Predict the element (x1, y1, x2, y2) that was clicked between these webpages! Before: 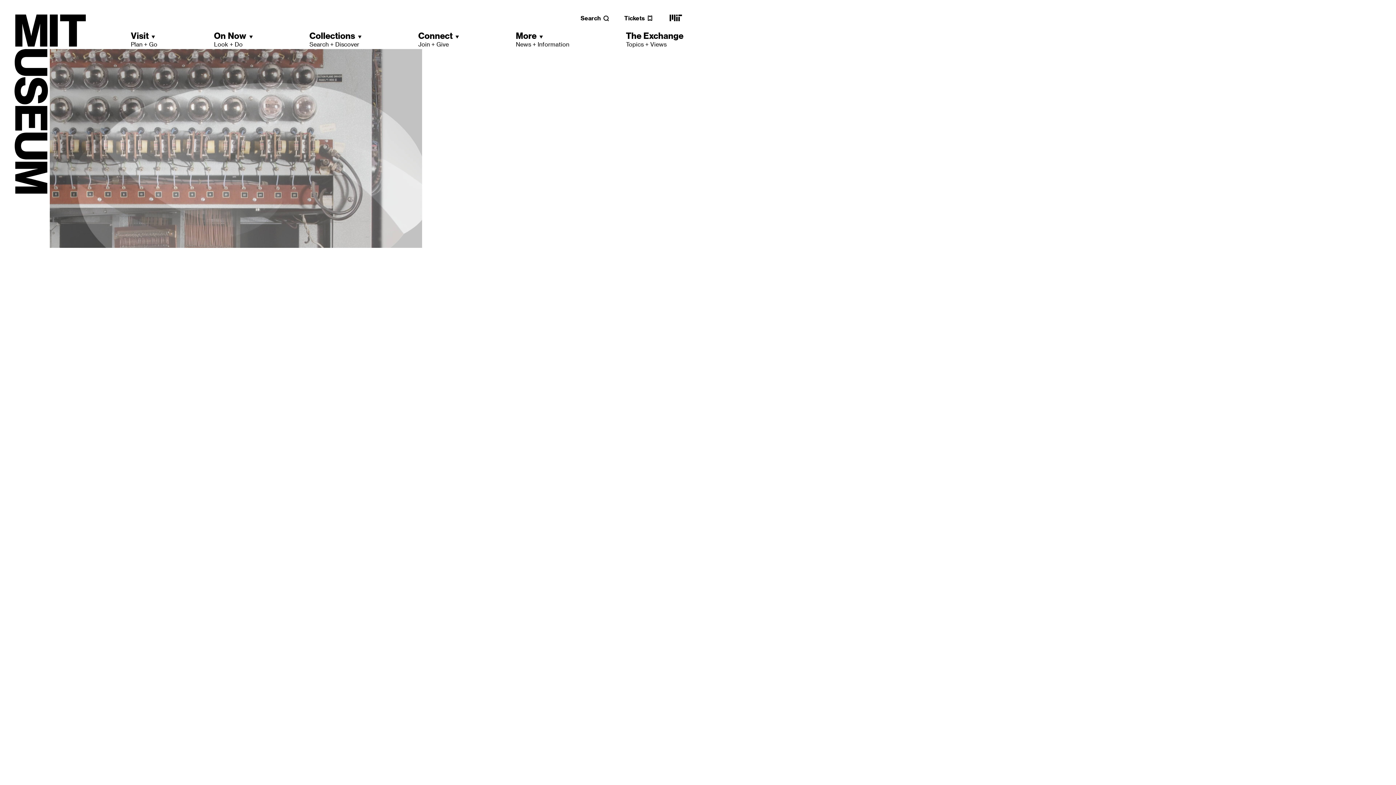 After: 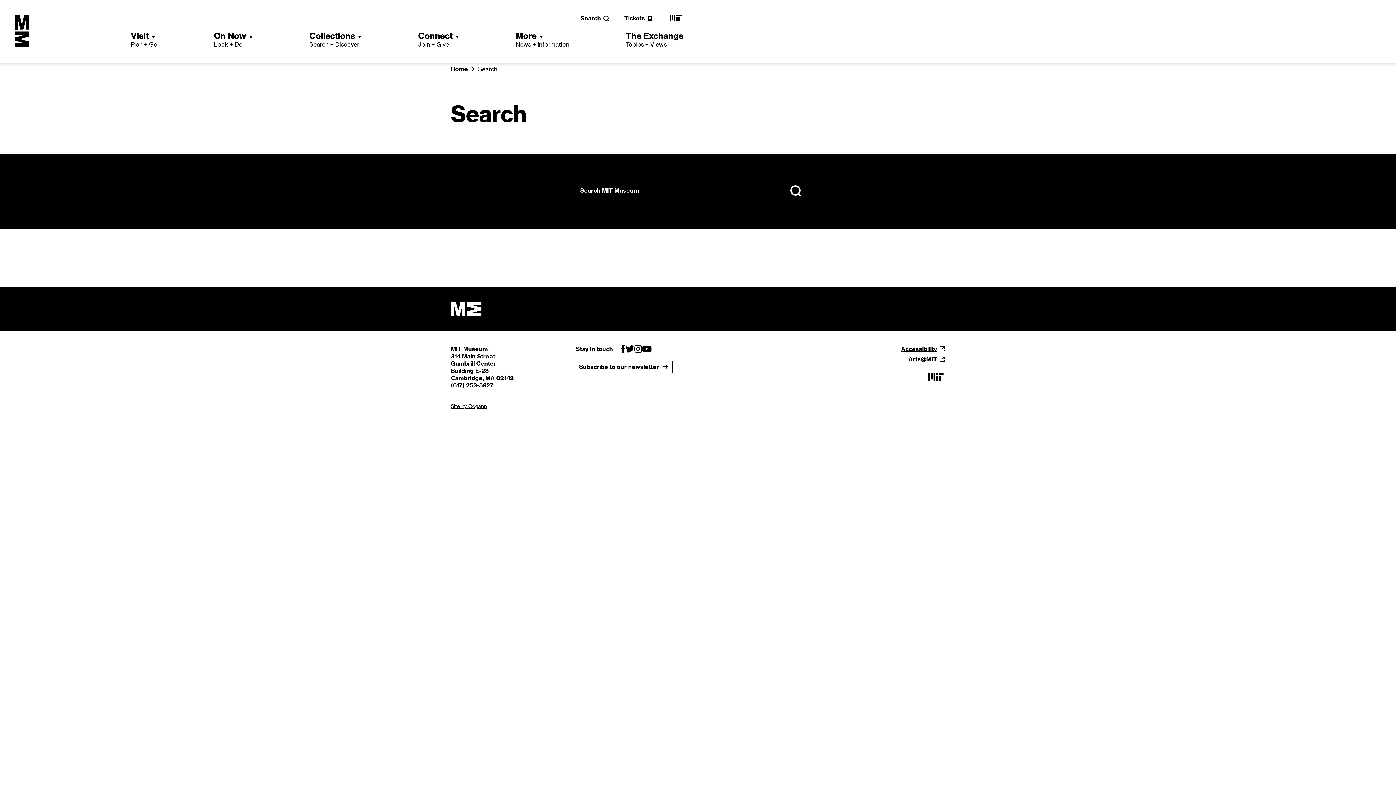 Action: label: Search bbox: (580, 14, 609, 21)